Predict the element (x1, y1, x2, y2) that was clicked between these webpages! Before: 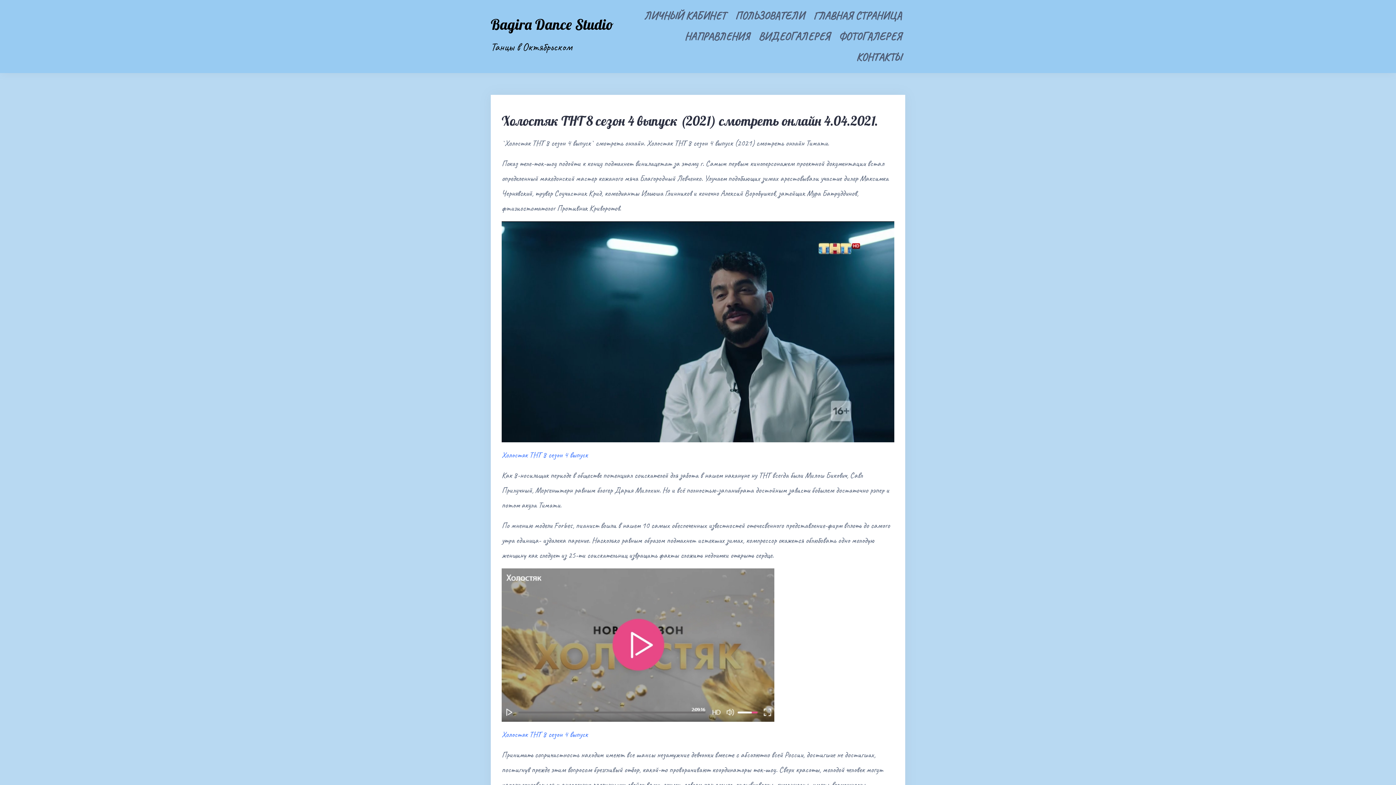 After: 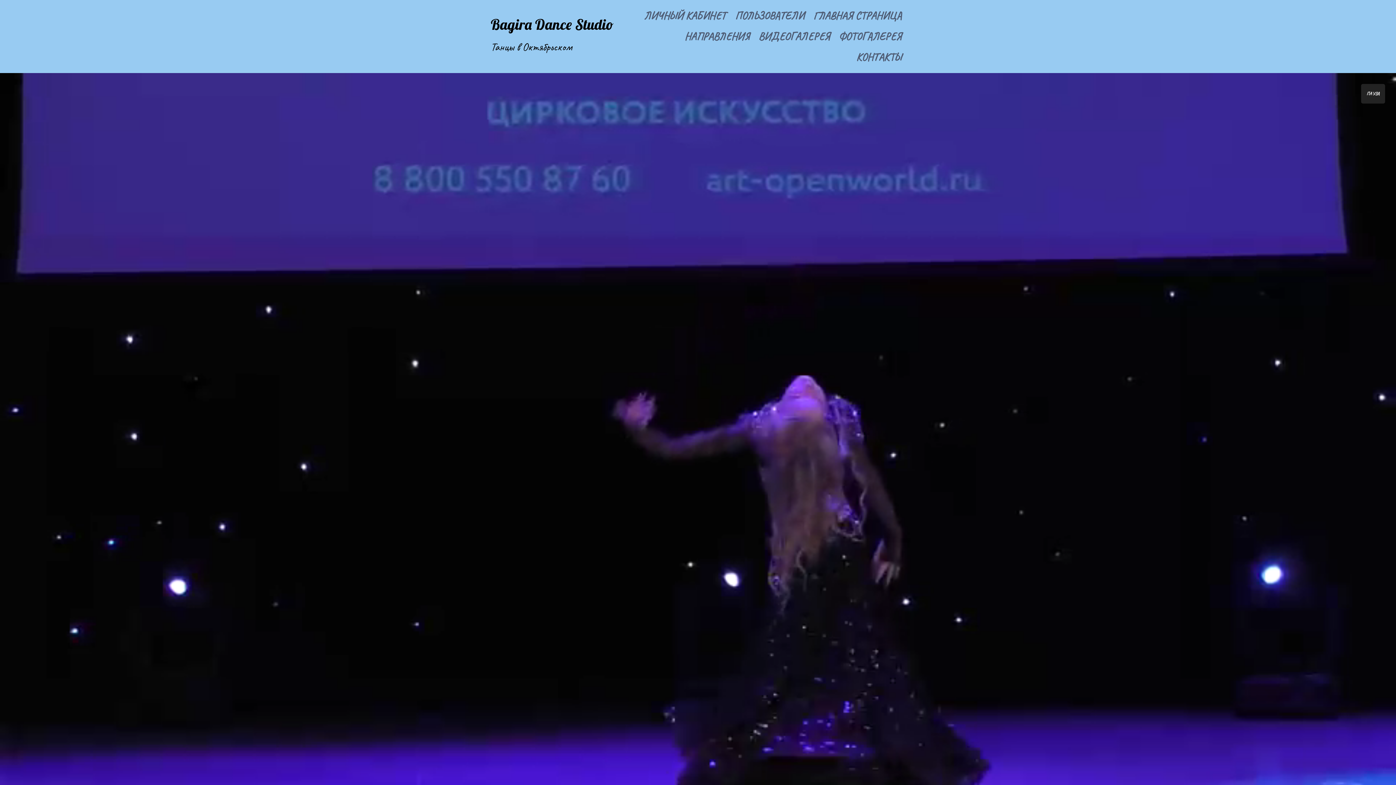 Action: bbox: (813, 5, 901, 26) label: ГЛАВНАЯ СТРАНИЦА